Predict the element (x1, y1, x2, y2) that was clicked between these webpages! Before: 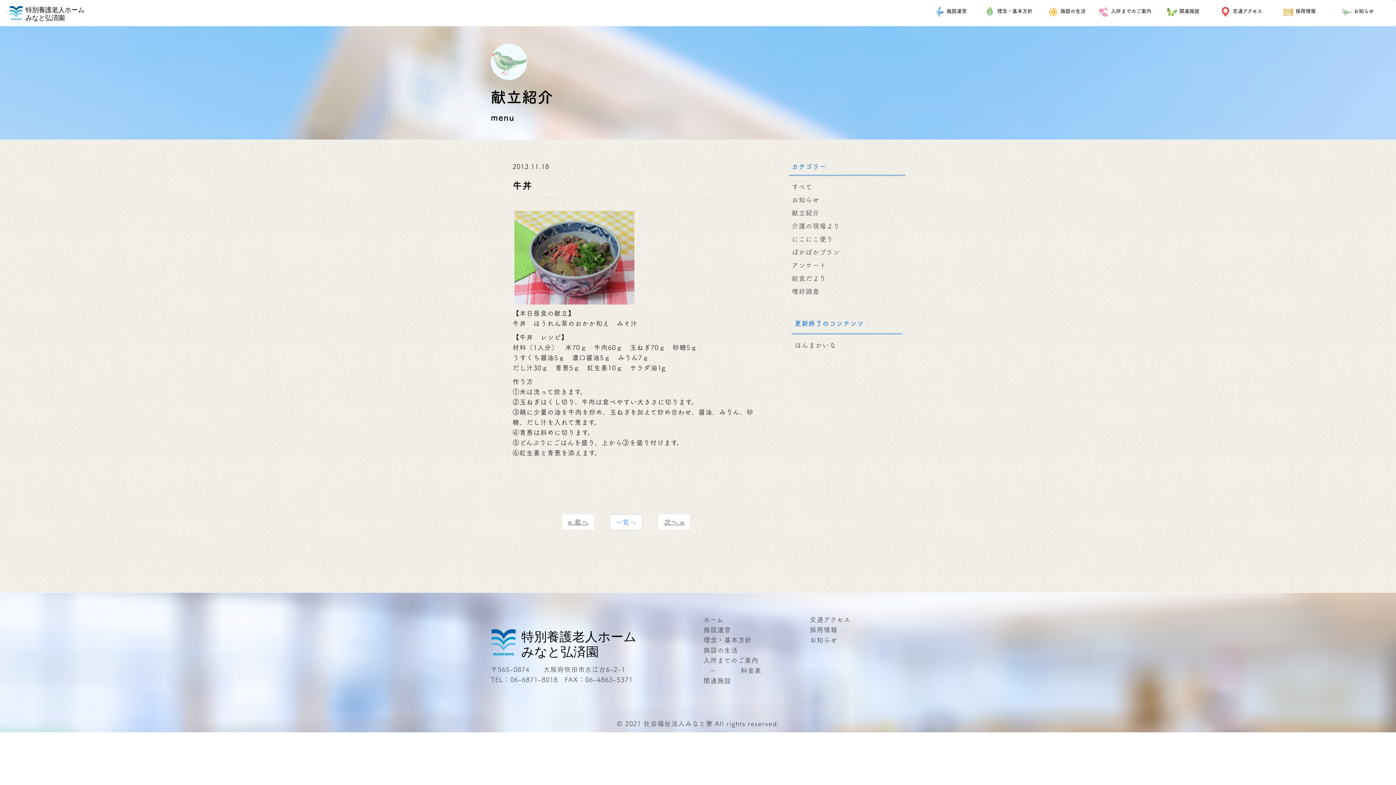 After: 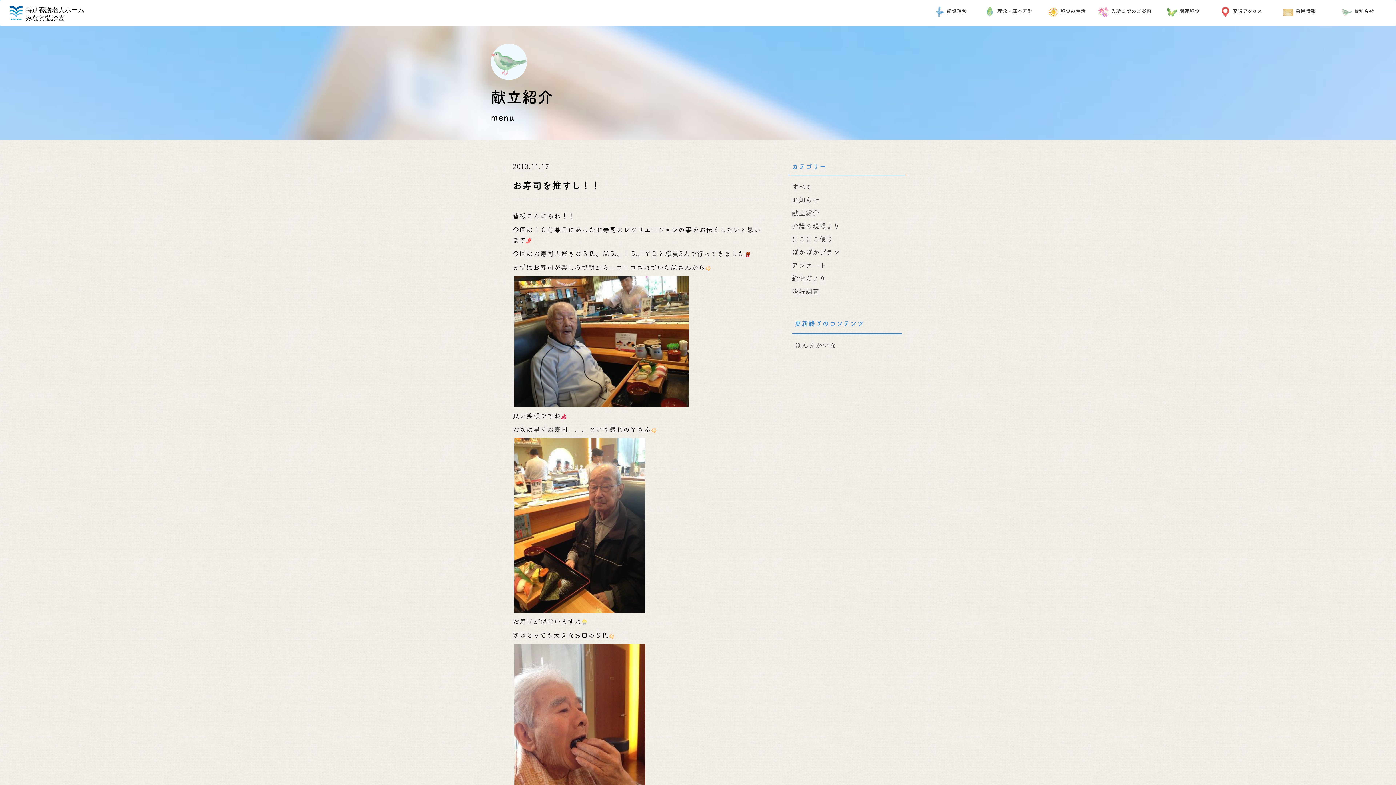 Action: bbox: (562, 514, 594, 529) label: « 前へ